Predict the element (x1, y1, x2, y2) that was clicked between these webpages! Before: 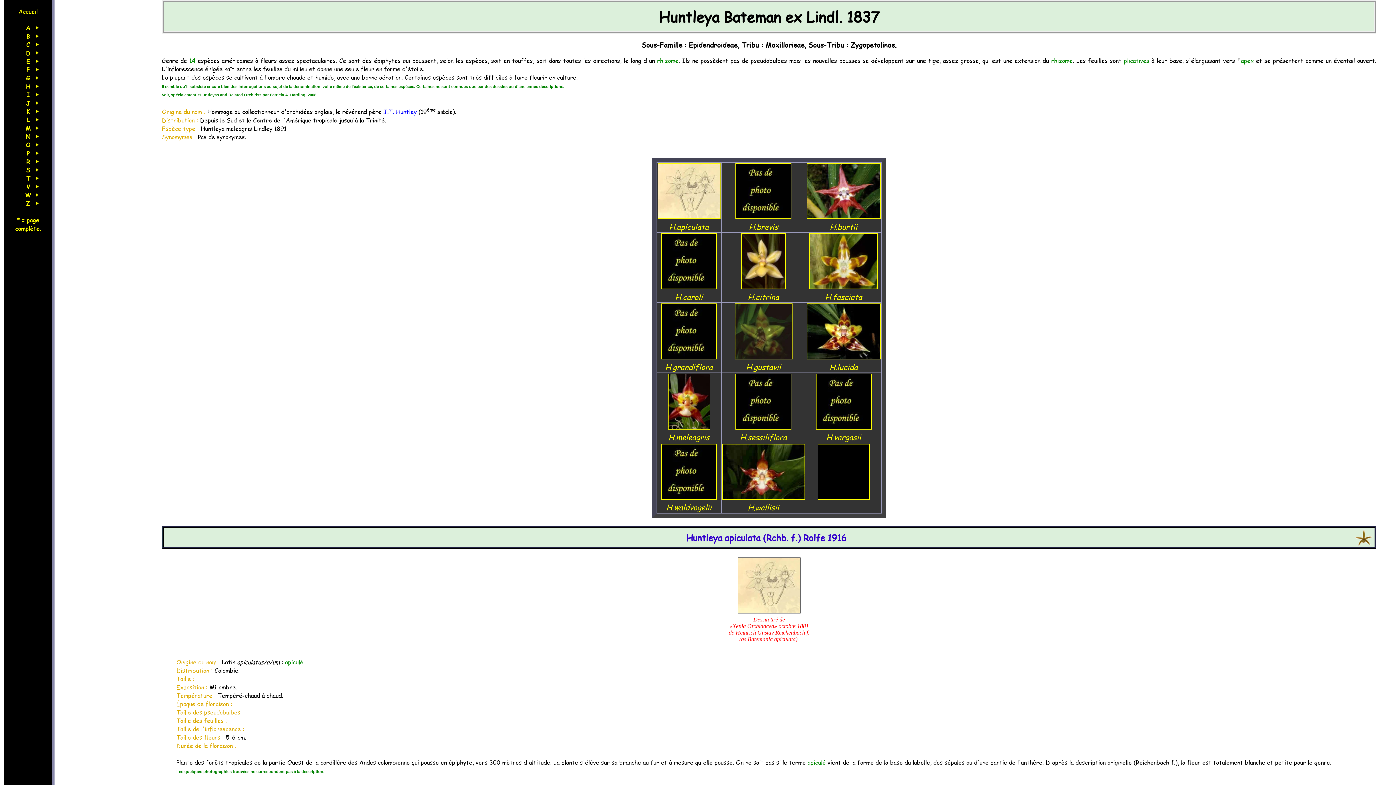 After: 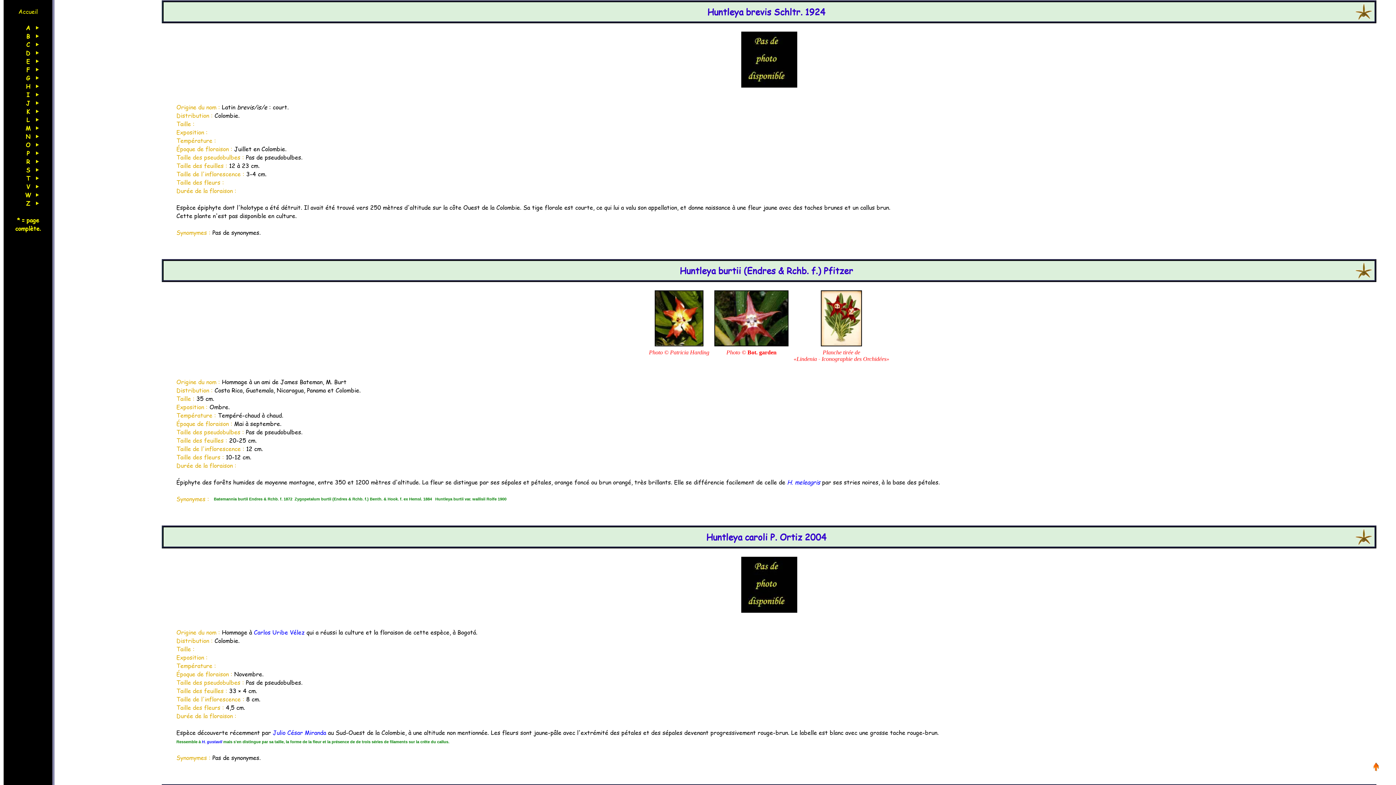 Action: label: 
H.brevis bbox: (735, 210, 791, 231)